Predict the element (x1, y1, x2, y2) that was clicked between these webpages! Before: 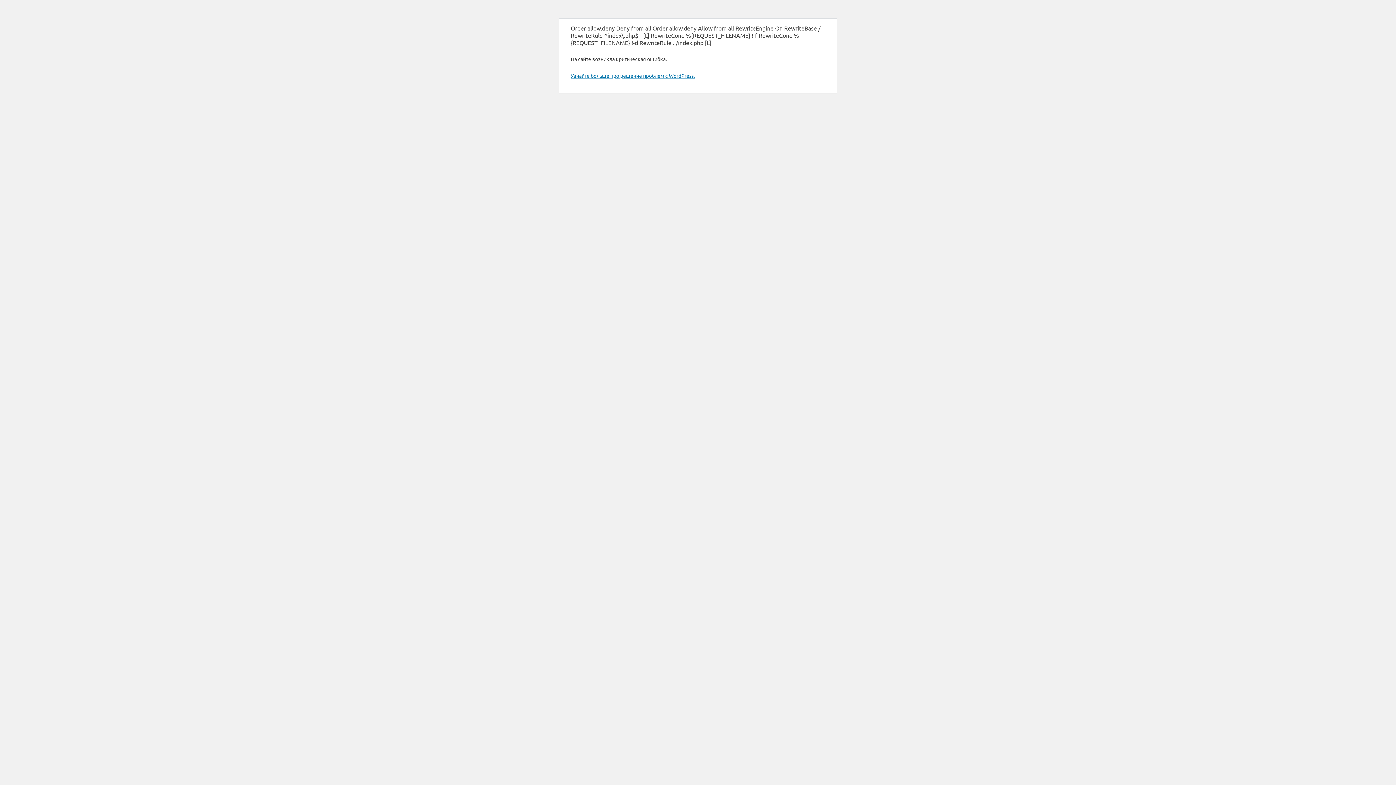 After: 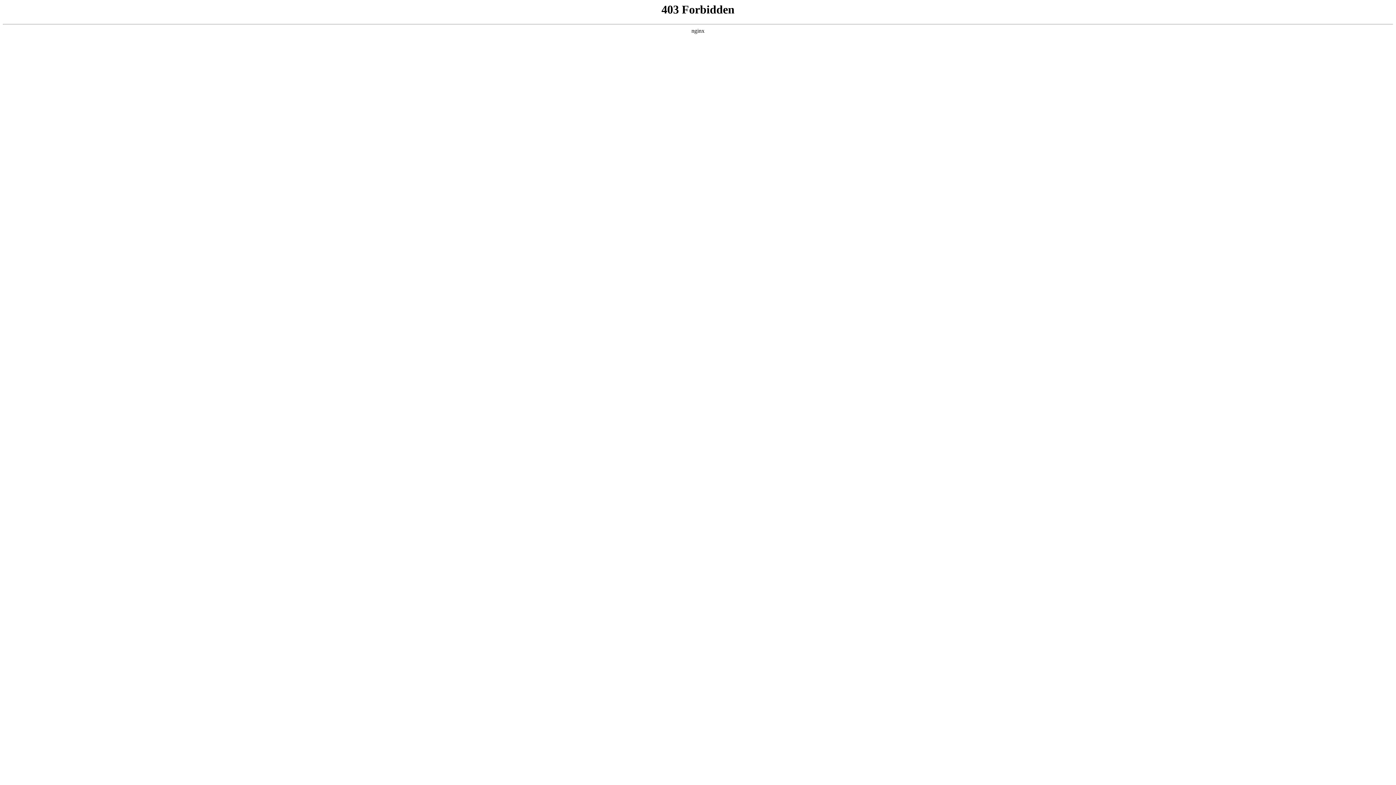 Action: label: Узнайте больше про решение проблем с WordPress. bbox: (570, 72, 694, 78)